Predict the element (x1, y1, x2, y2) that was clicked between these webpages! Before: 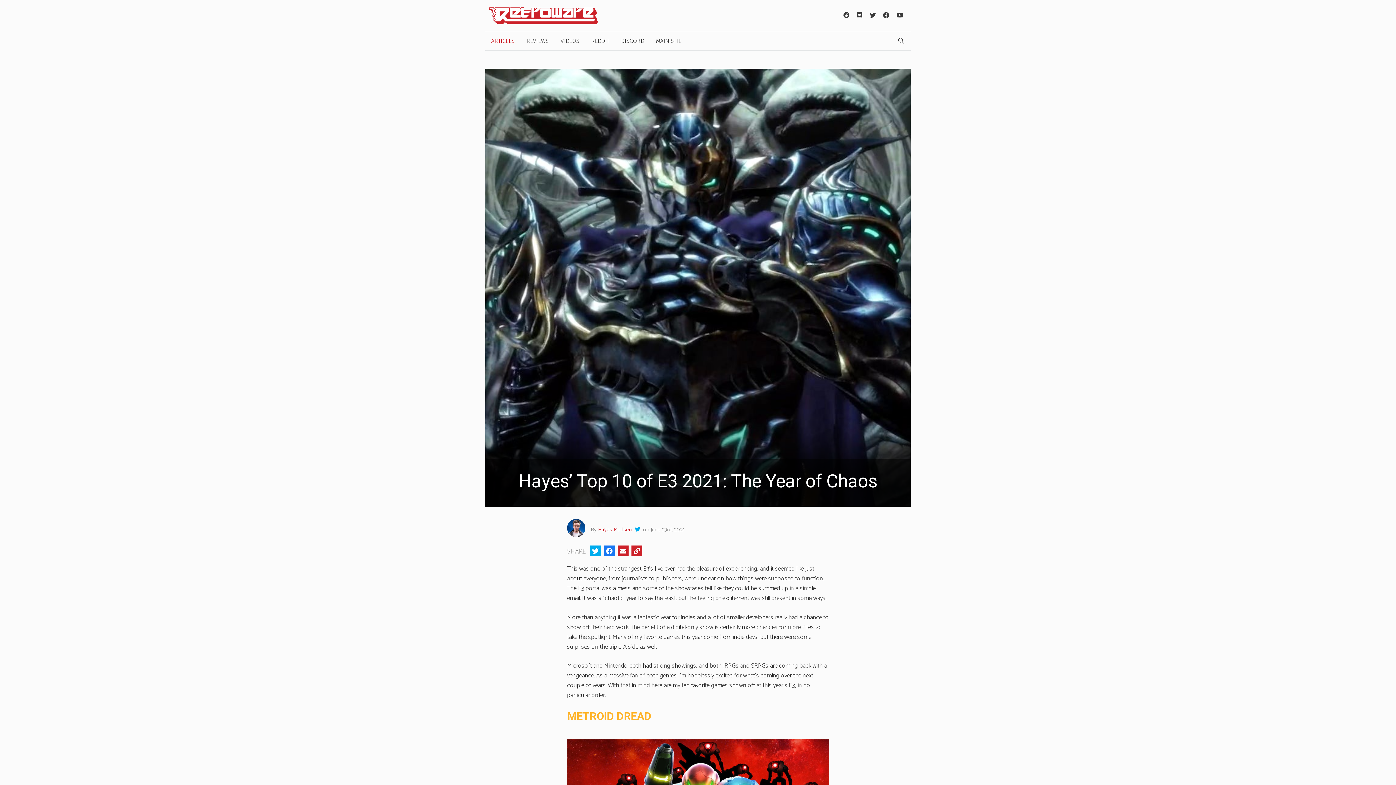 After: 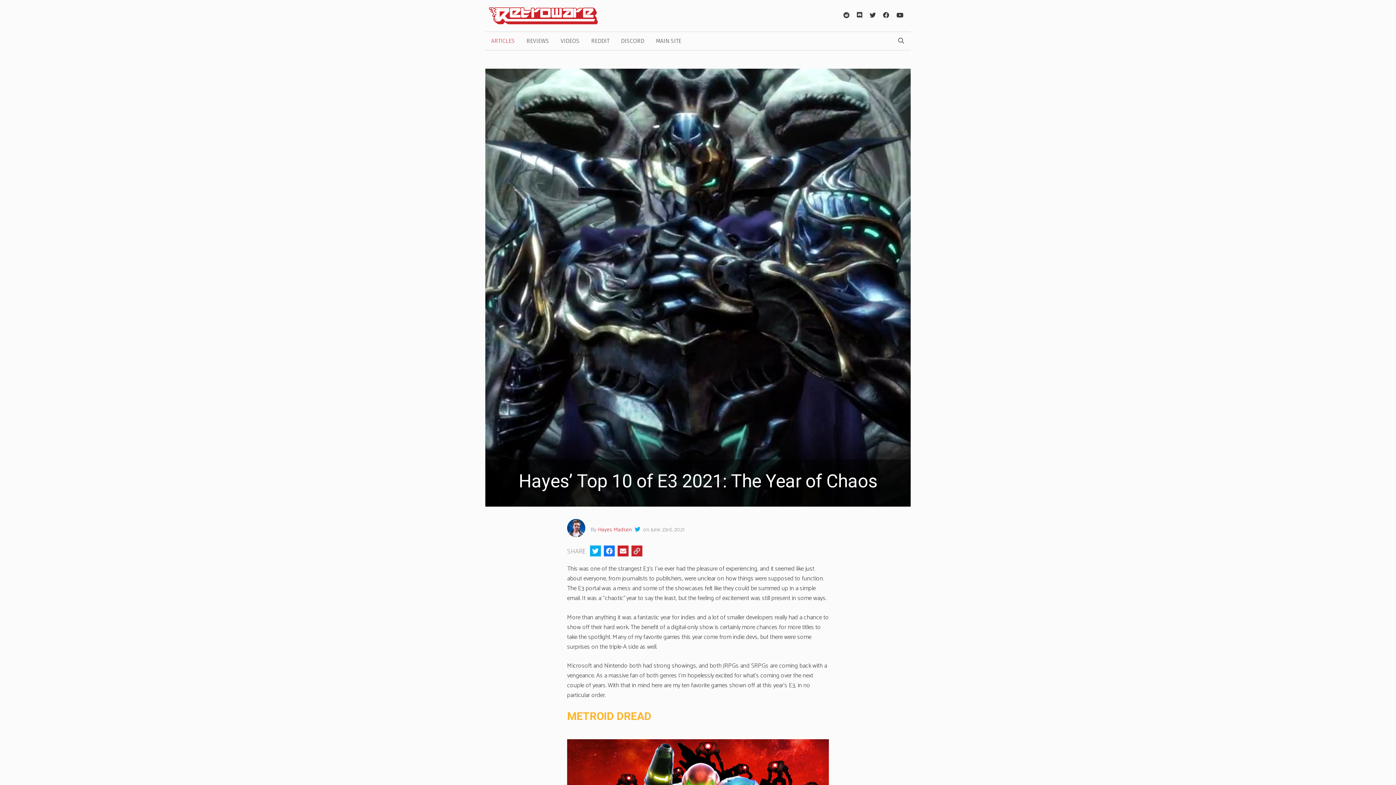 Action: bbox: (630, 546, 643, 557)